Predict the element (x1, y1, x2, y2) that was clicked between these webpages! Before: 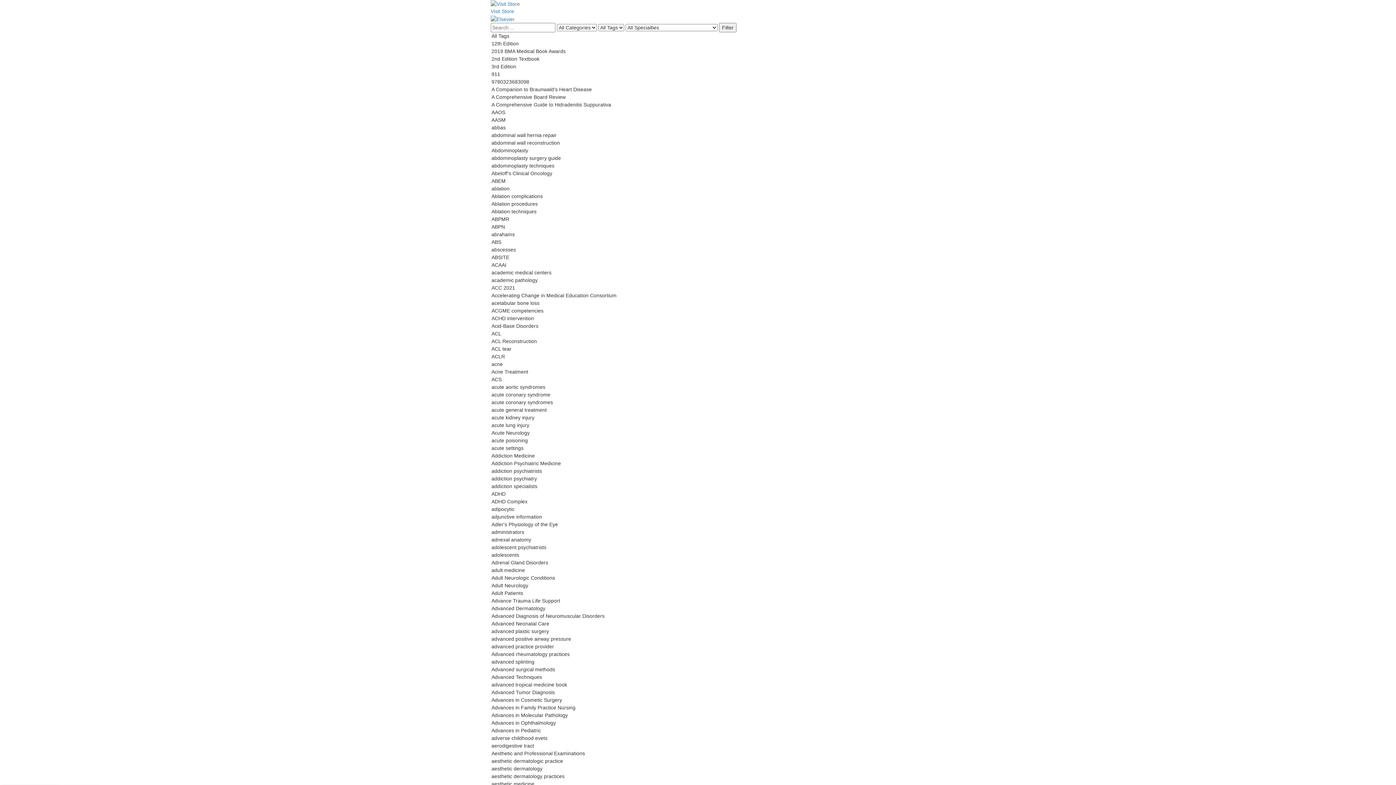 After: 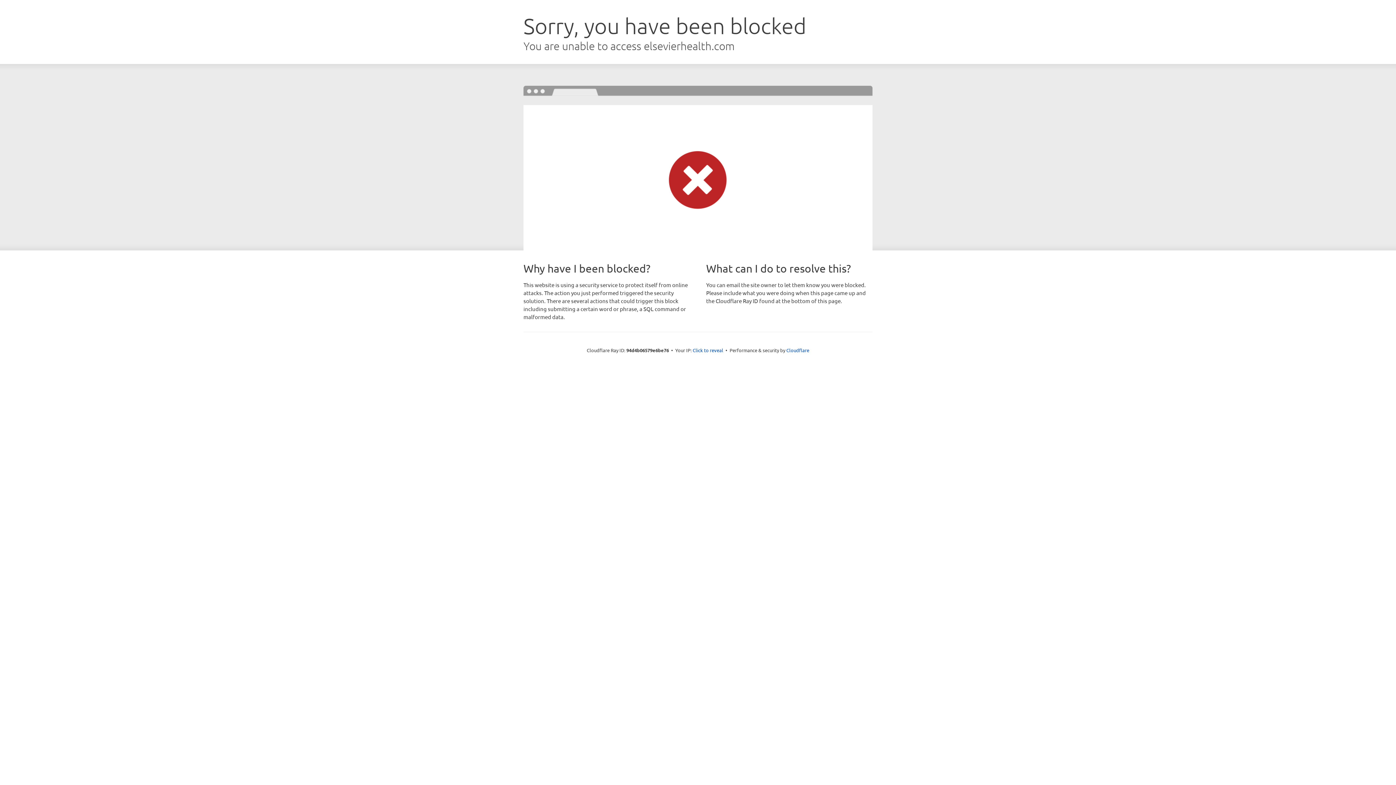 Action: label: Visit Store bbox: (490, 0, 905, 15)